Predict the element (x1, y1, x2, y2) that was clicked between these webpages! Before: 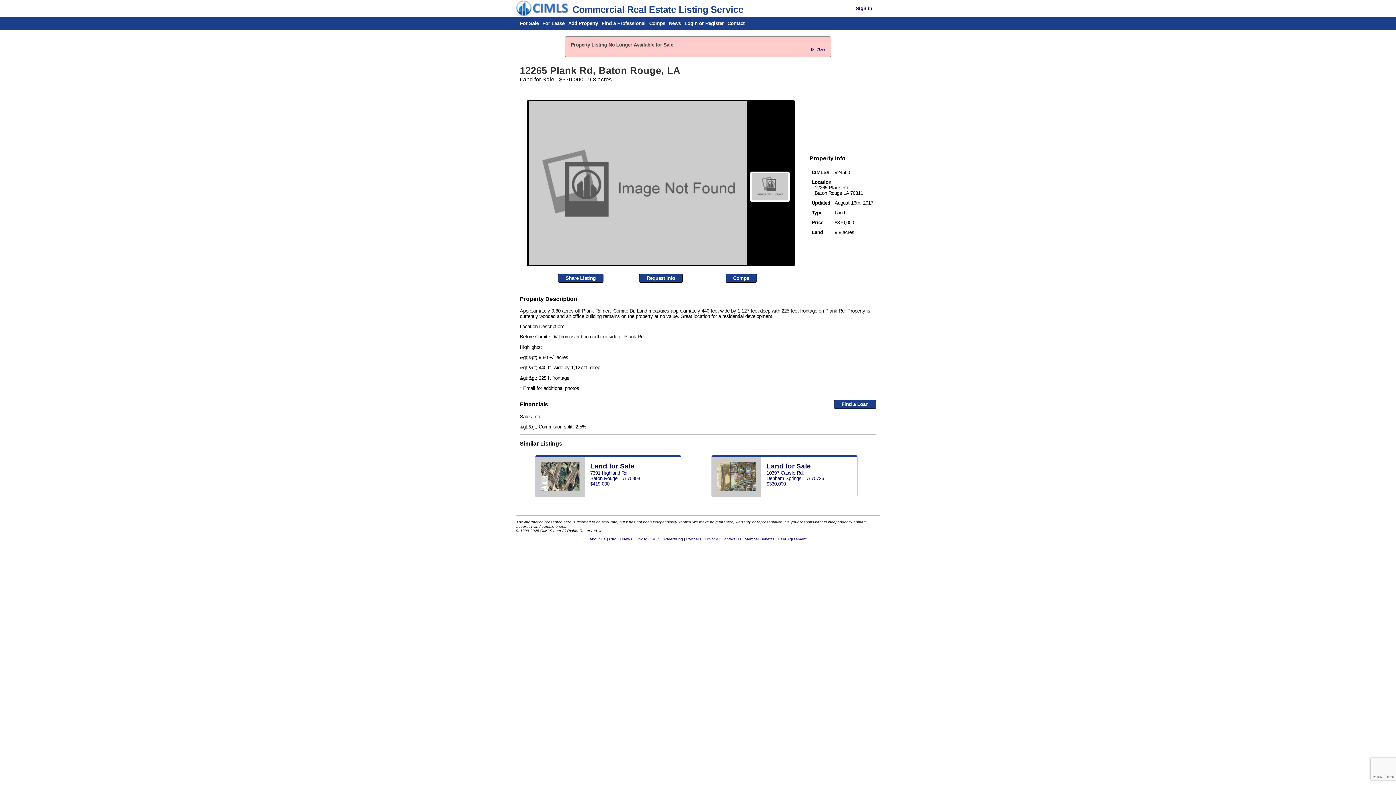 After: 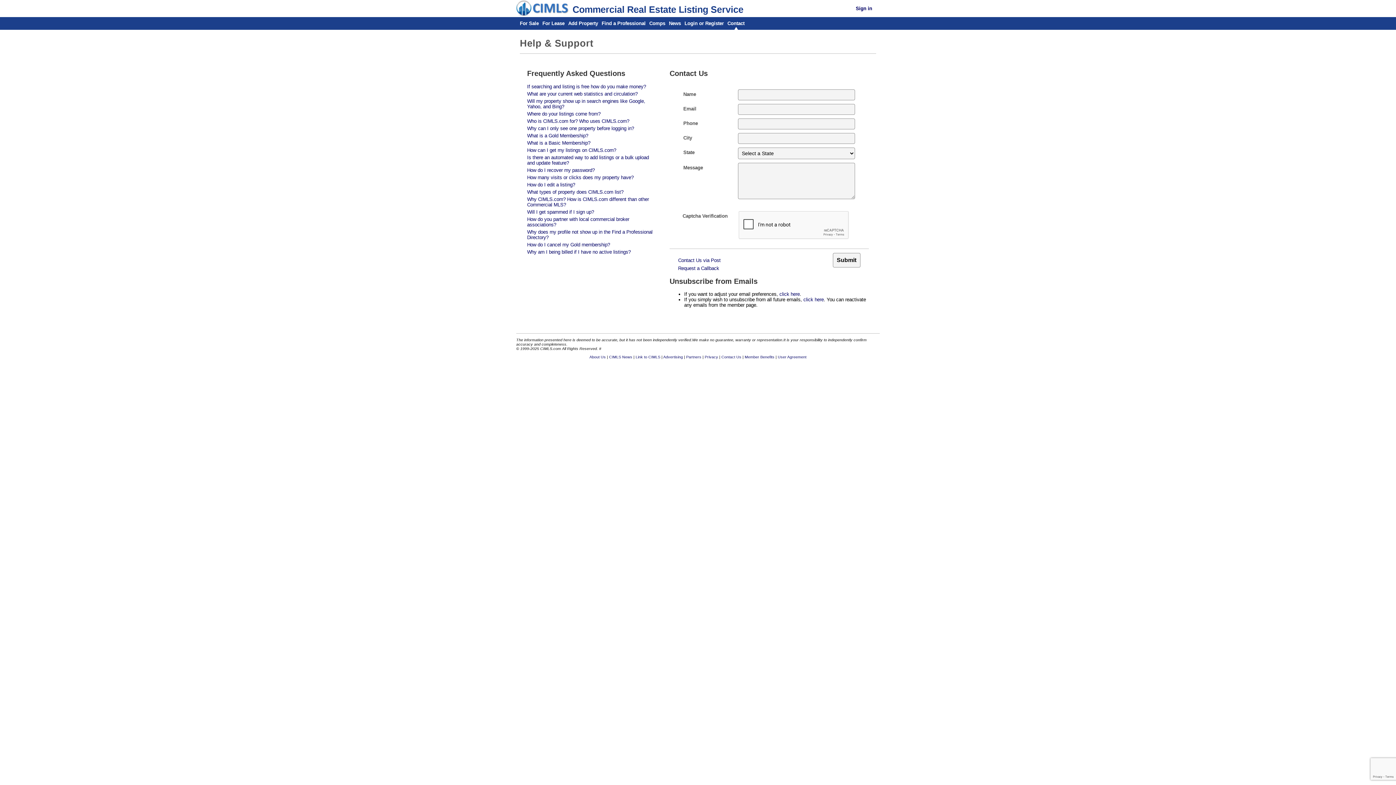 Action: bbox: (721, 536, 741, 541) label: Contact Us